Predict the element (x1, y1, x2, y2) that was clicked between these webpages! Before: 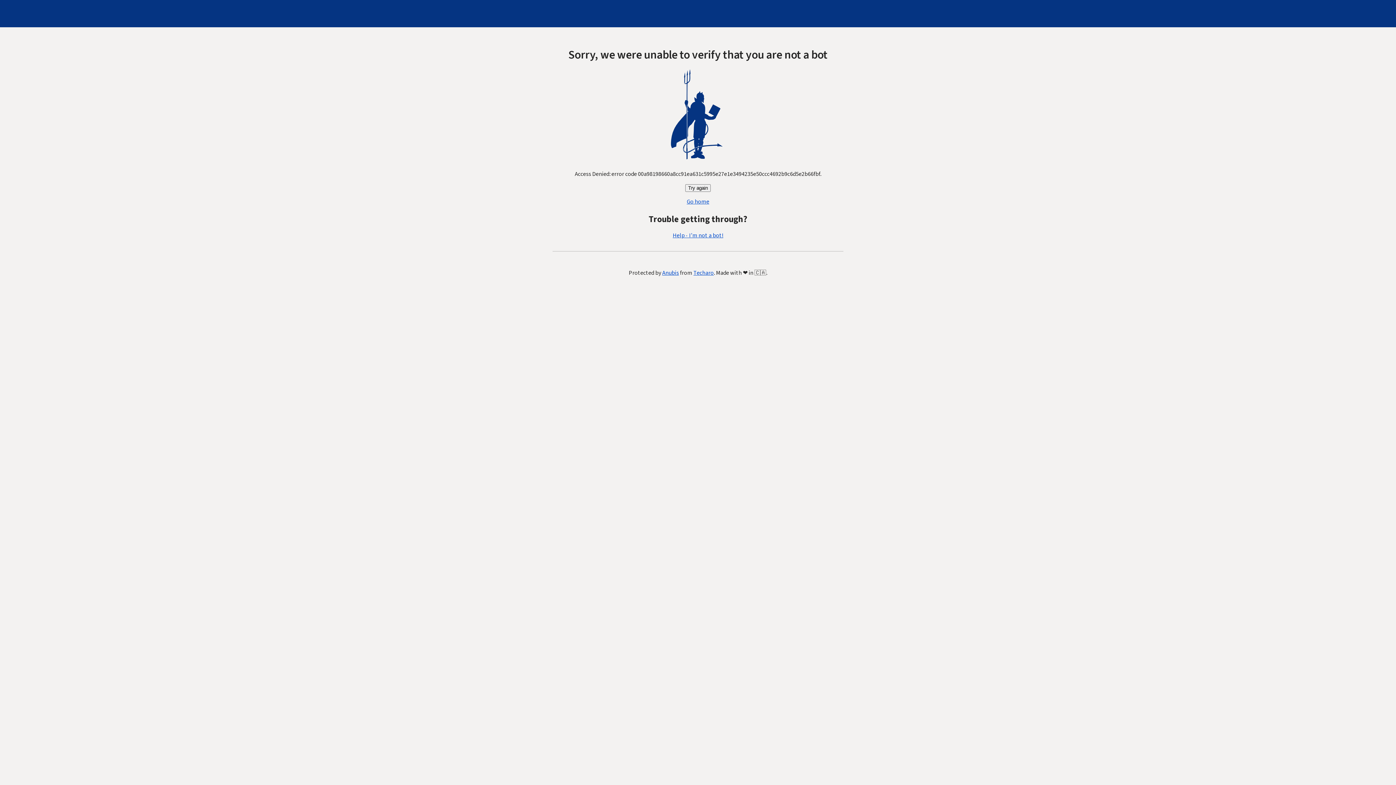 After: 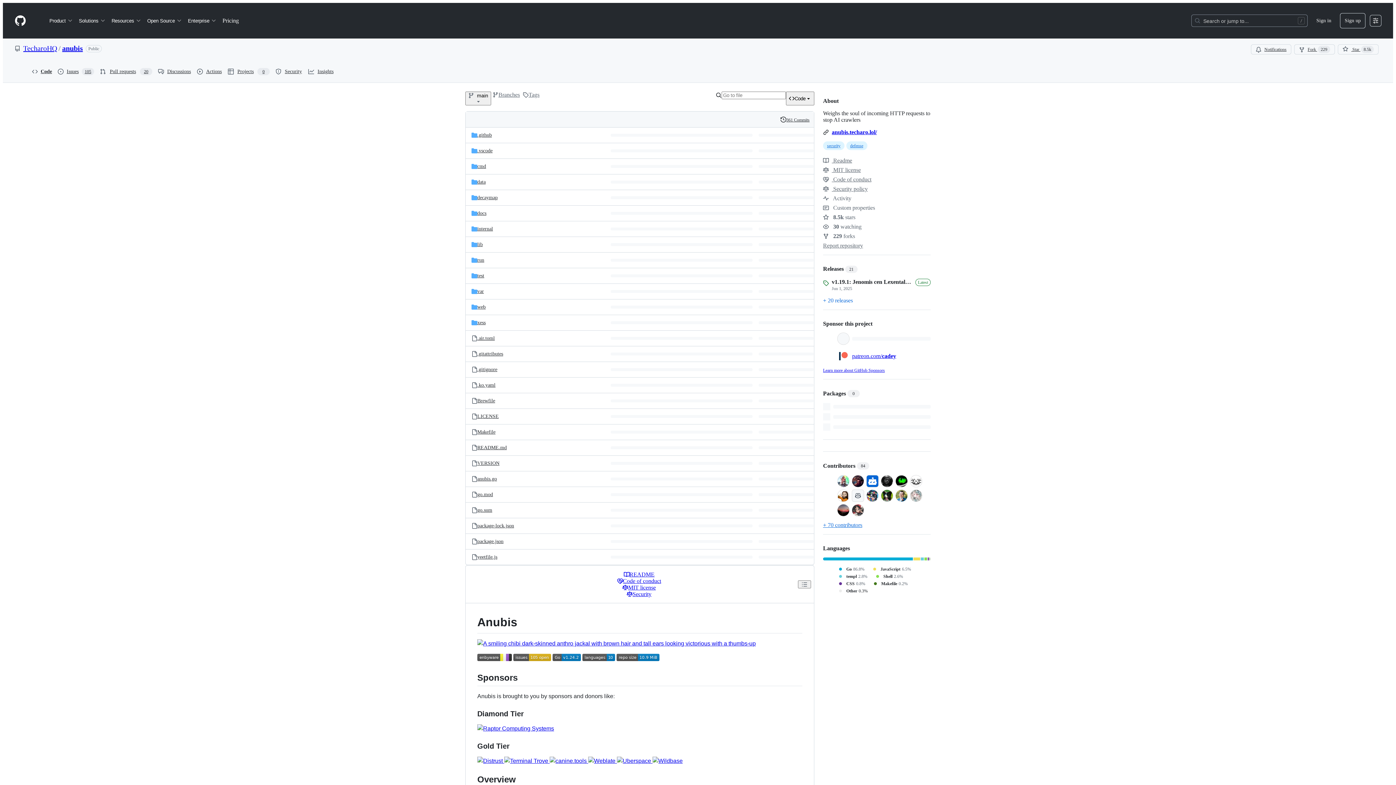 Action: bbox: (662, 269, 679, 277) label: Anubis